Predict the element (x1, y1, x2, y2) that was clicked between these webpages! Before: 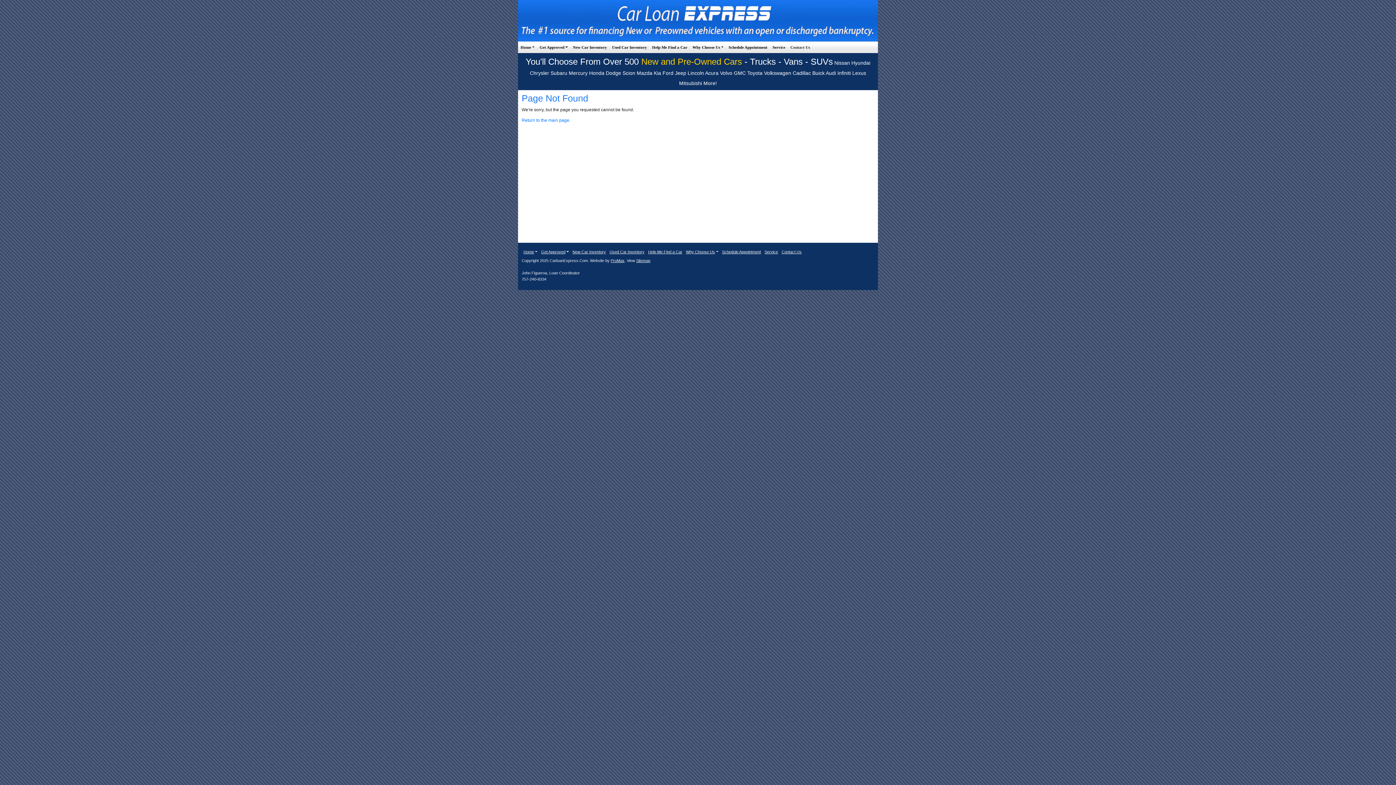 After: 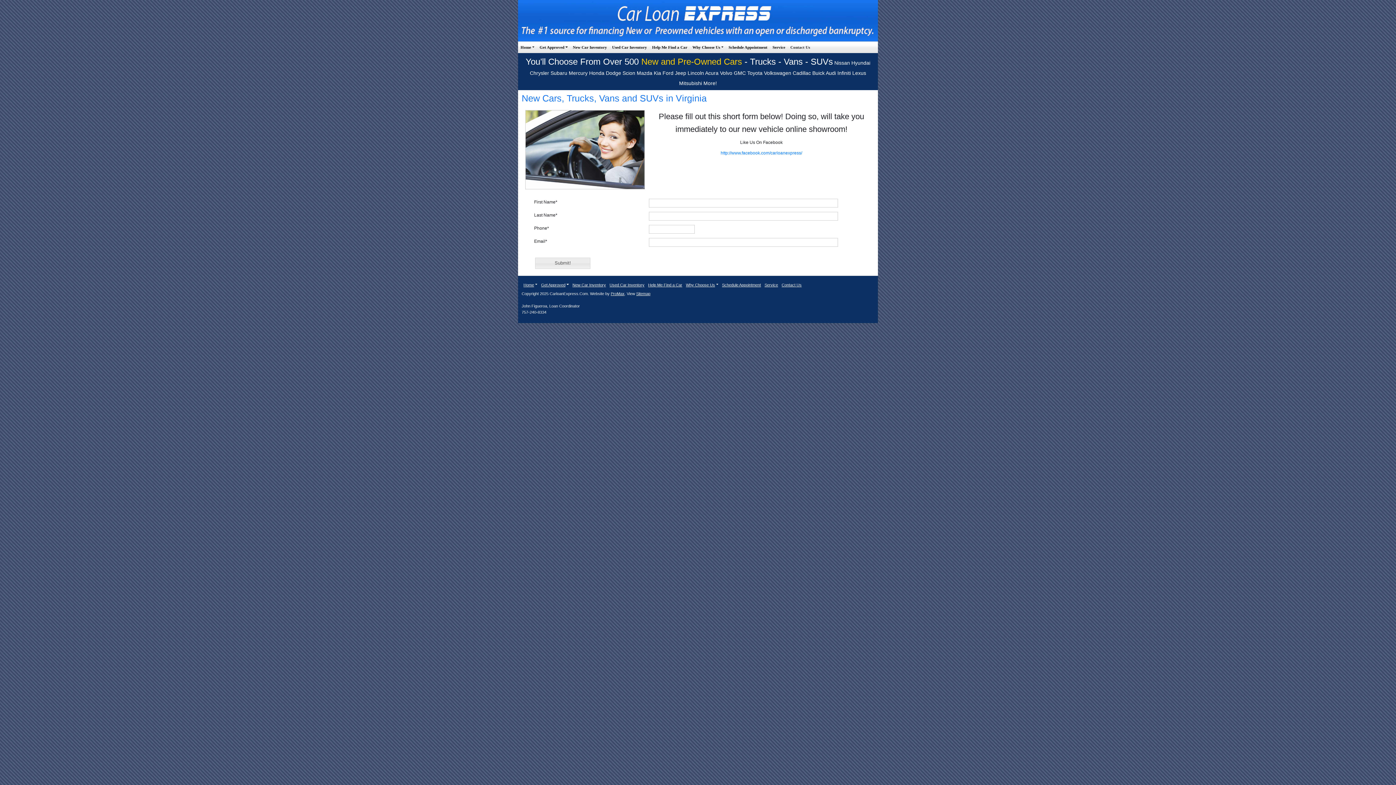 Action: label: New Car Inventory bbox: (570, 41, 609, 53)